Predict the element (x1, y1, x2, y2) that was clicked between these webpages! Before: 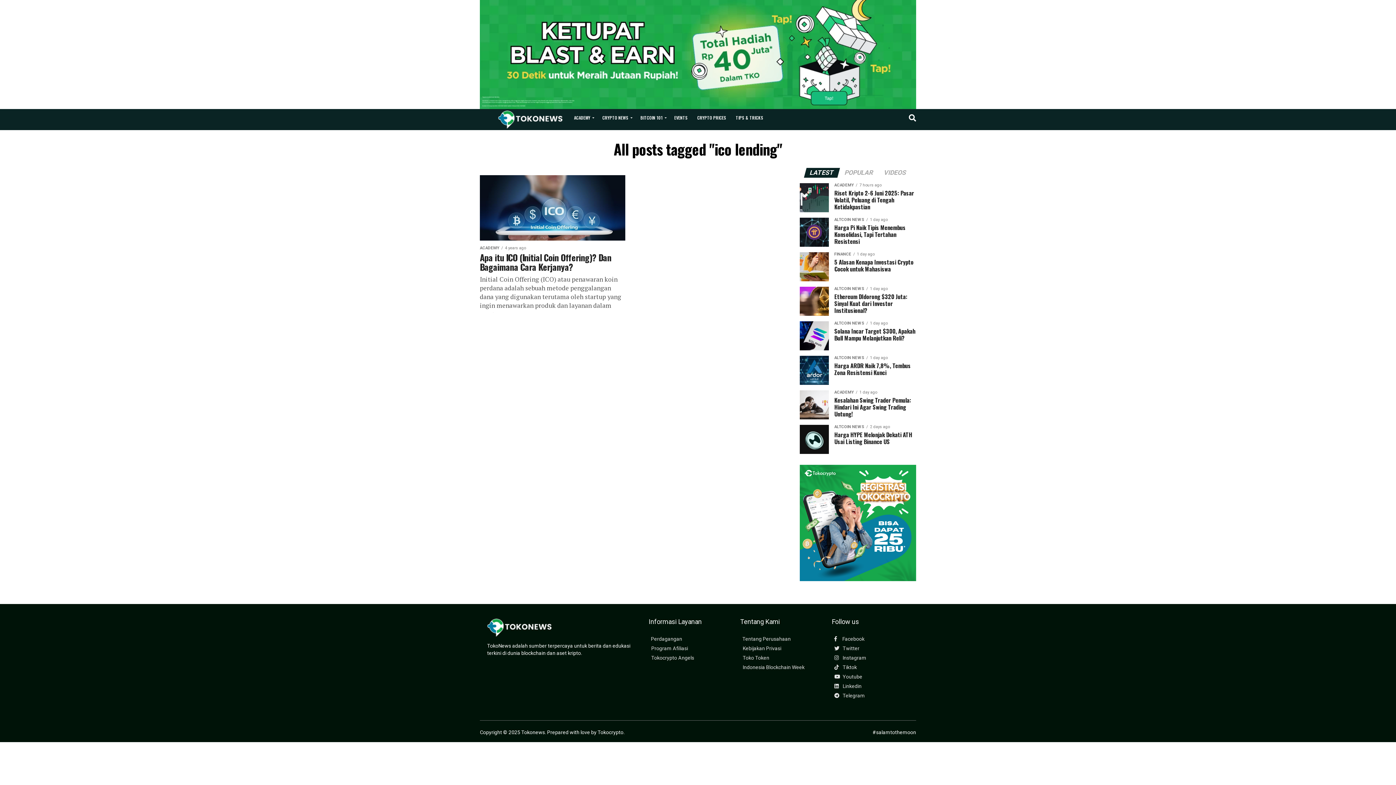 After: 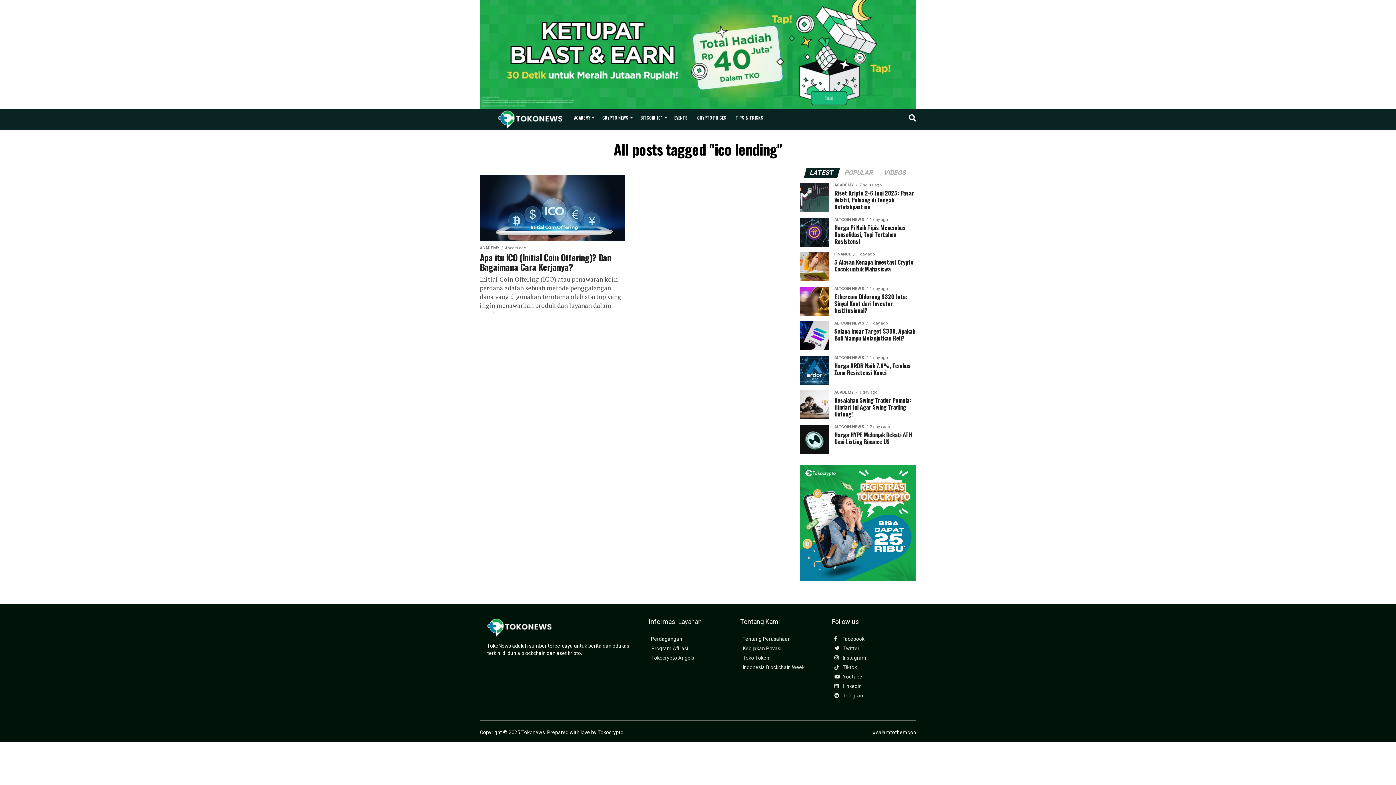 Action: bbox: (834, 636, 909, 645) label:  Facebook